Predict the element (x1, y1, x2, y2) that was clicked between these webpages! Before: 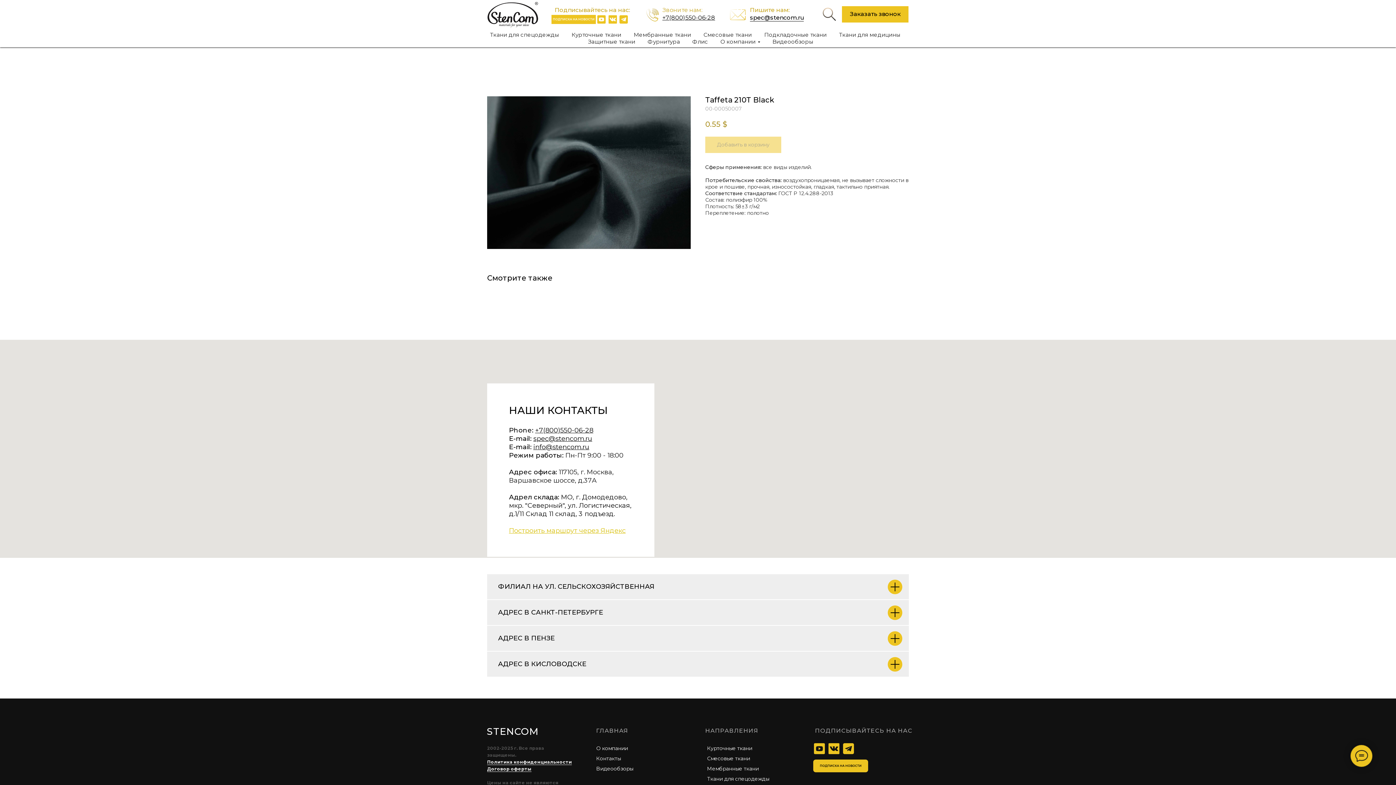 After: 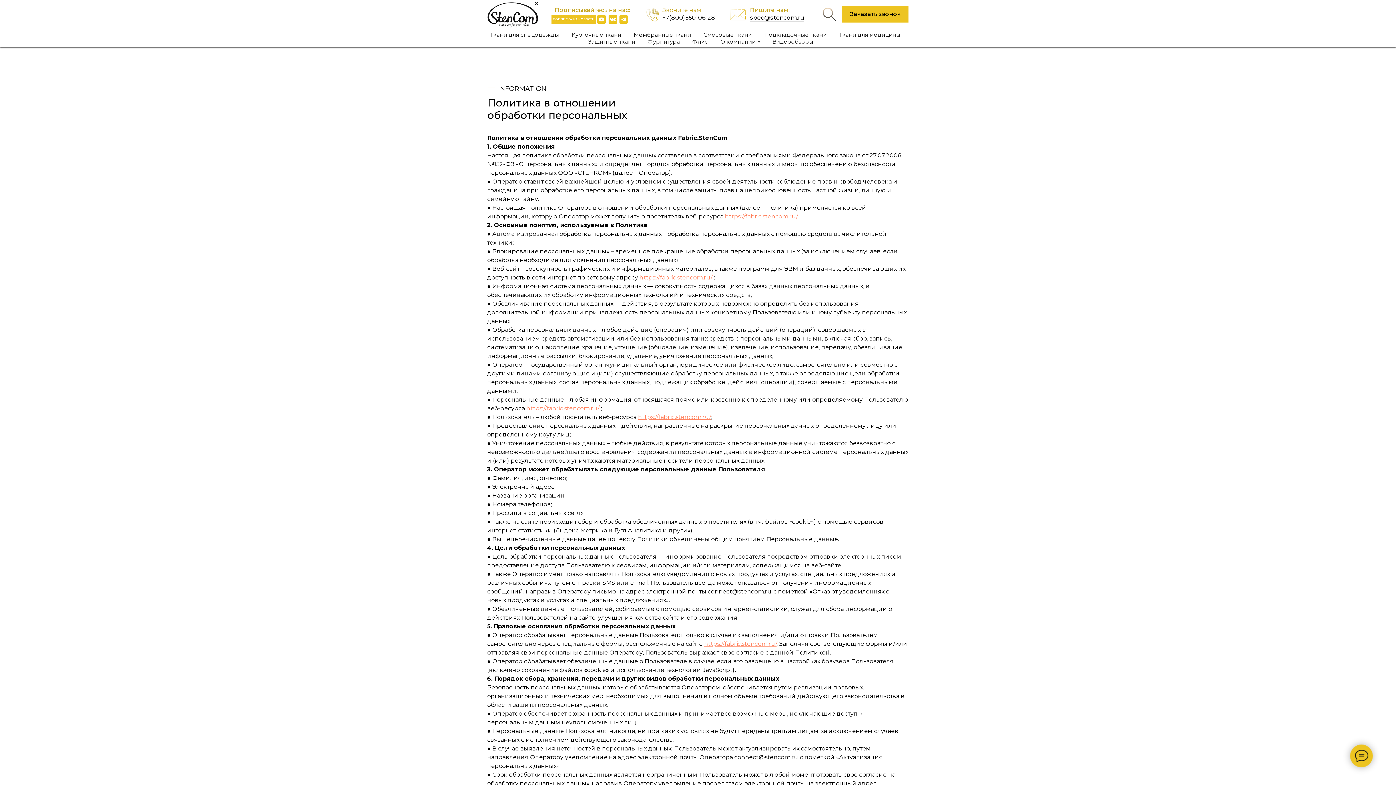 Action: label: Политика конфиденциальности bbox: (487, 759, 572, 765)